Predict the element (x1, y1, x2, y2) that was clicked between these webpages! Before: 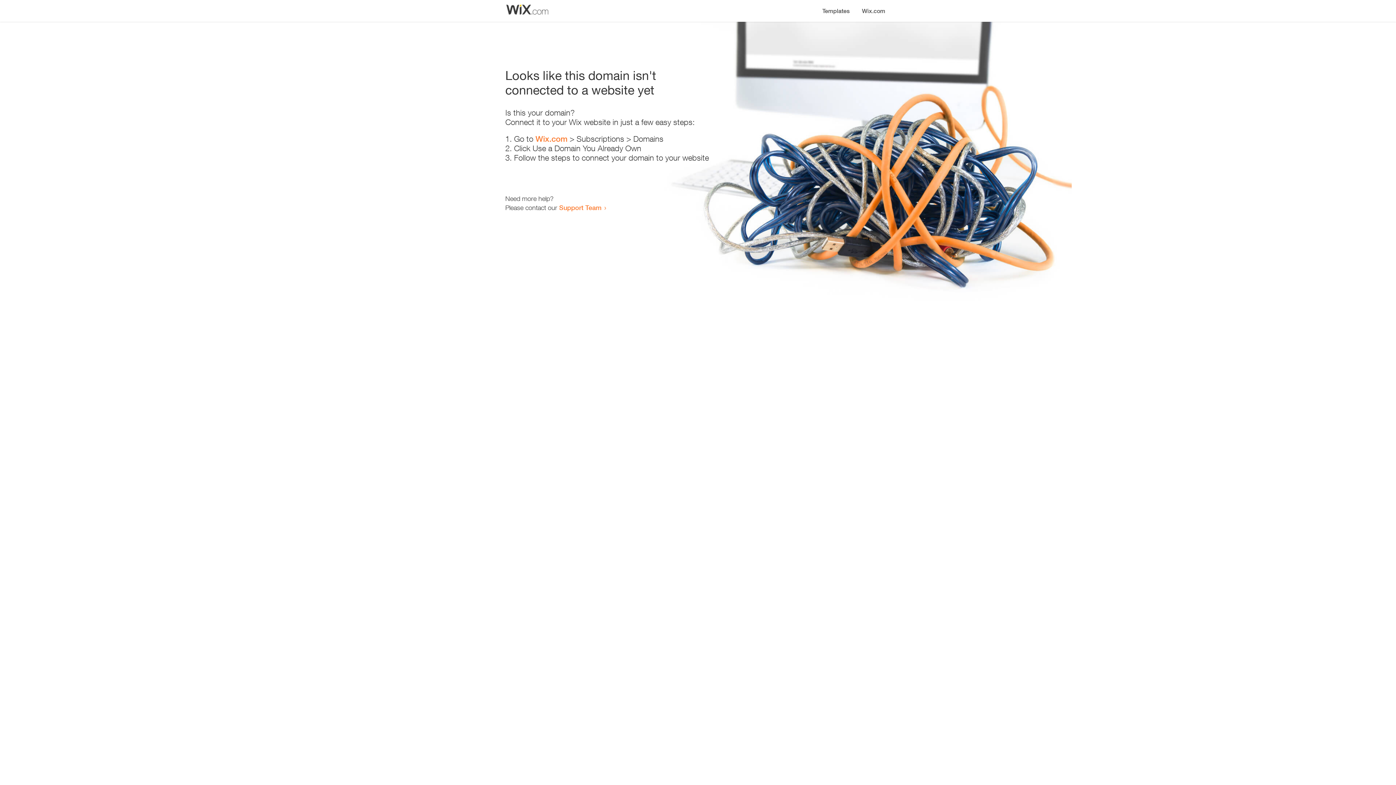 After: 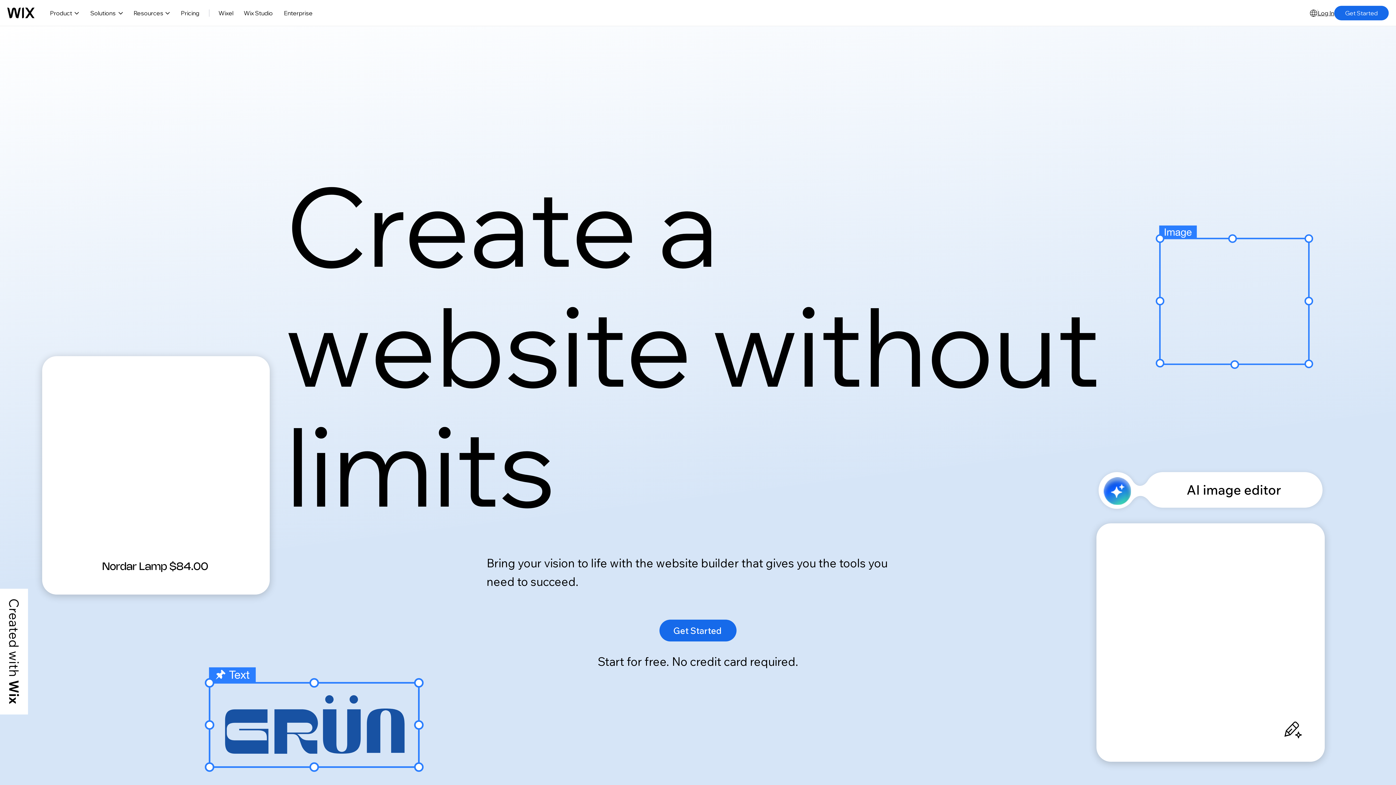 Action: label: Wix.com bbox: (535, 134, 567, 143)